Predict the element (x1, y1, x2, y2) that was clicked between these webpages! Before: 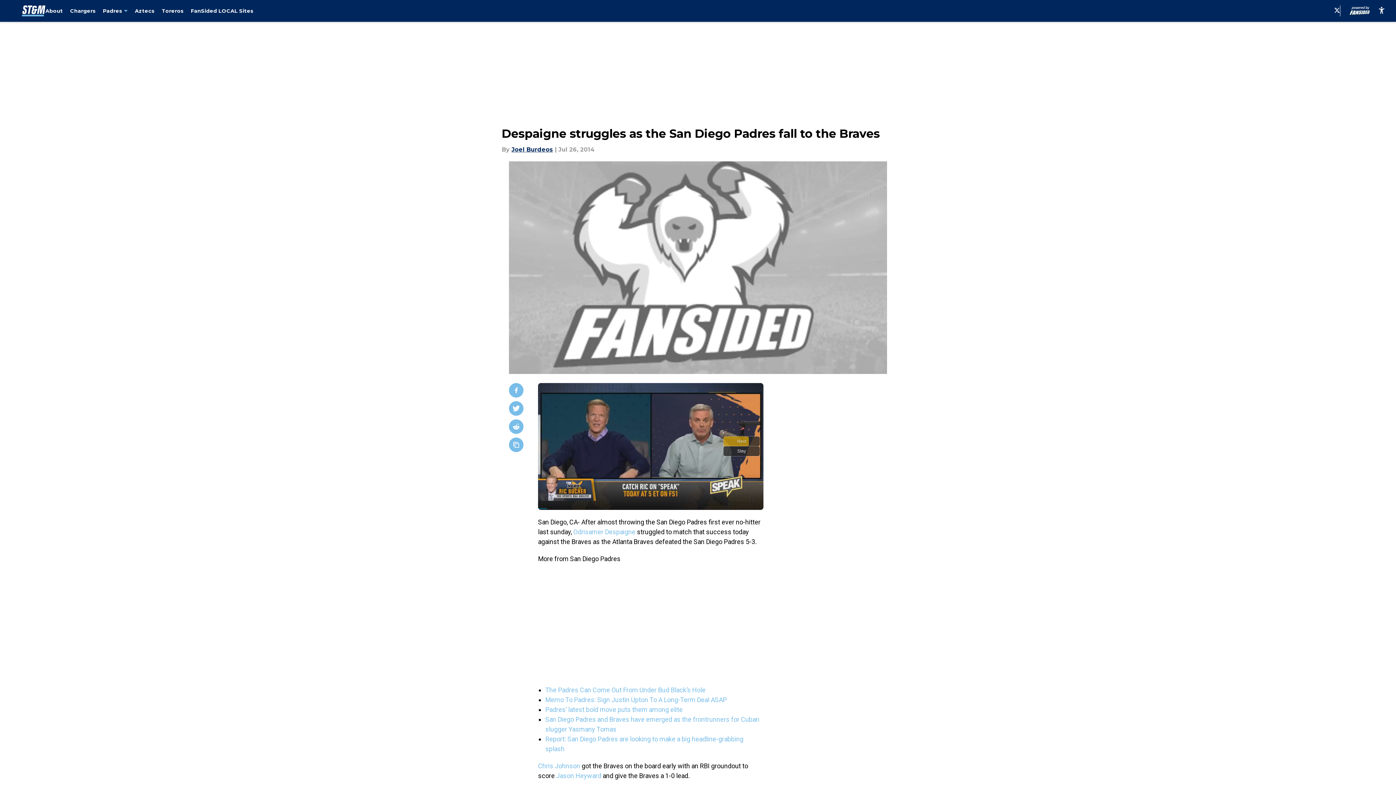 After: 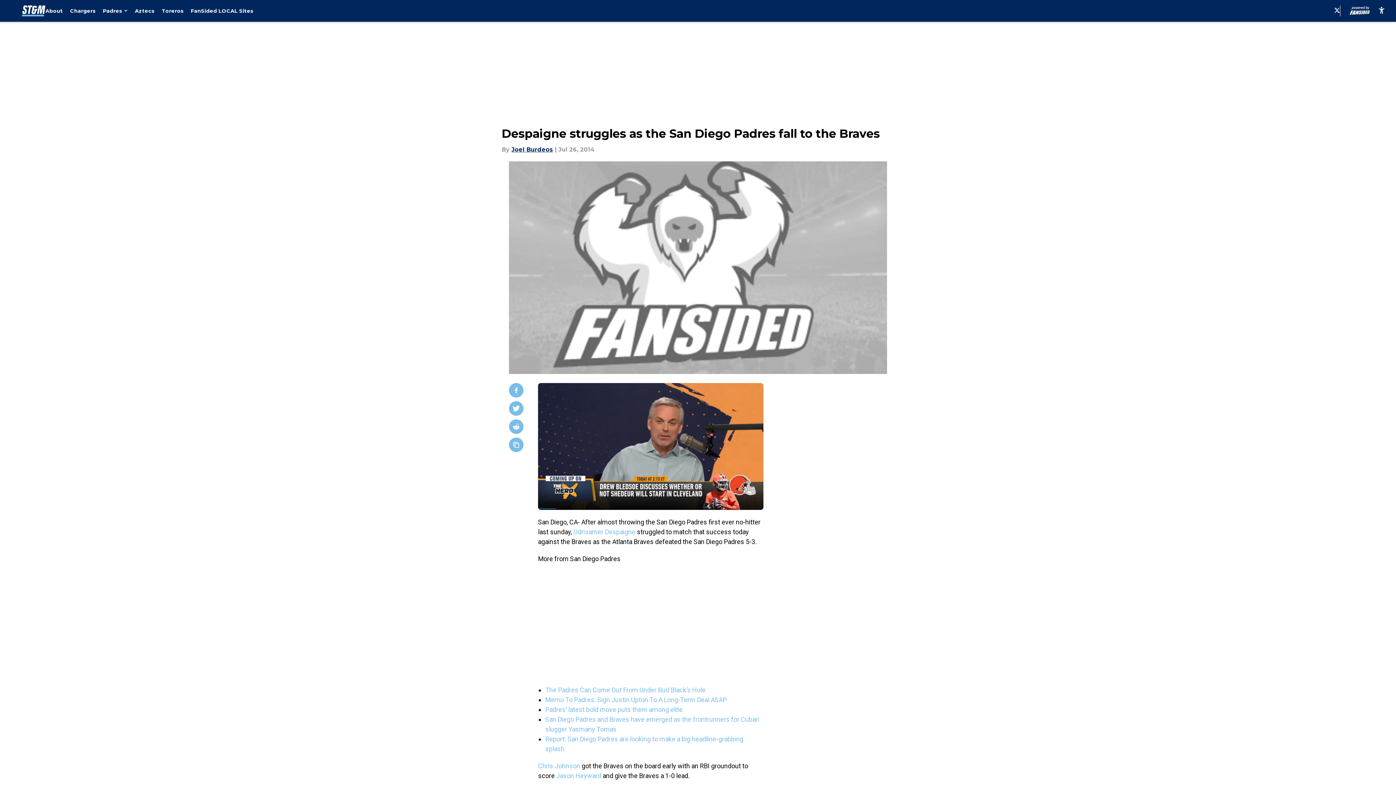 Action: bbox: (573, 528, 635, 535) label: Odrisamer Despaigne